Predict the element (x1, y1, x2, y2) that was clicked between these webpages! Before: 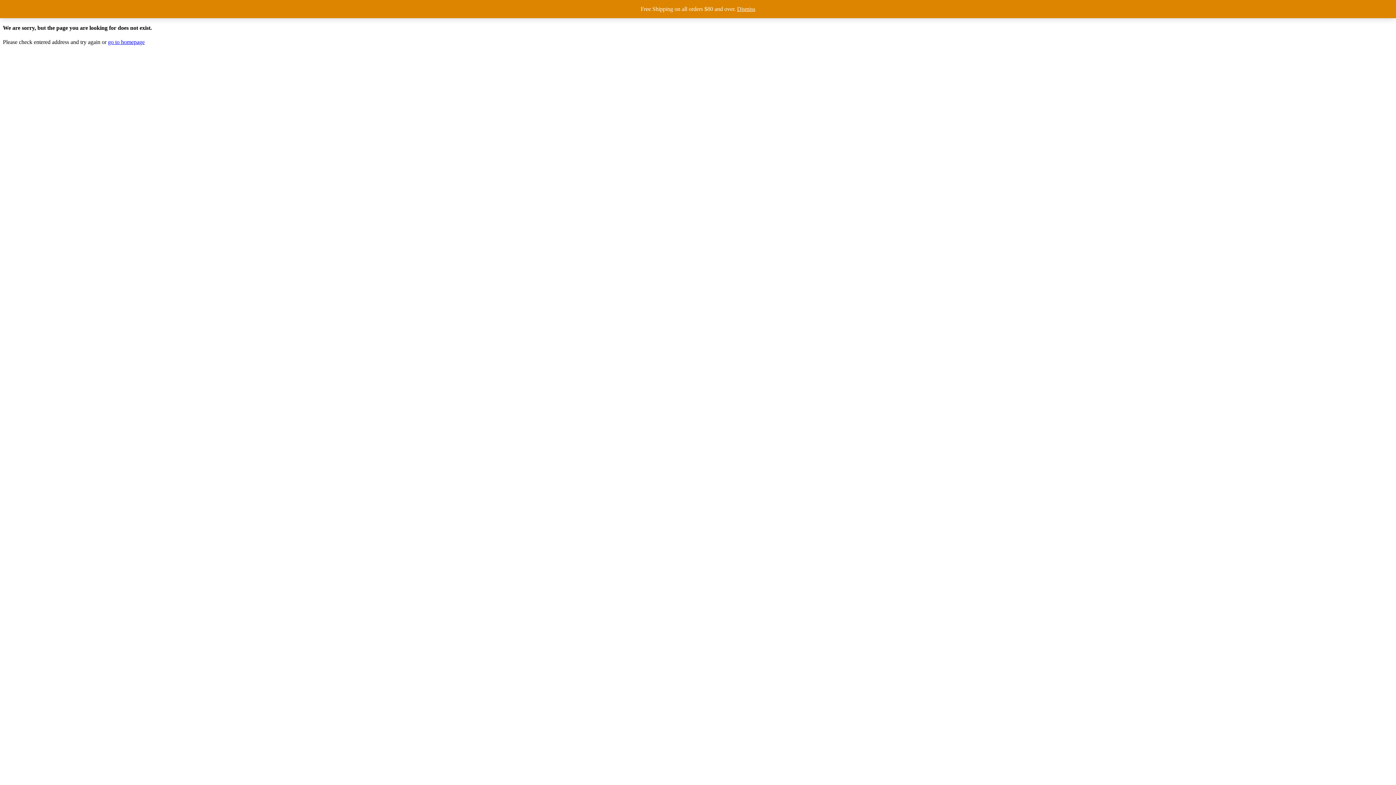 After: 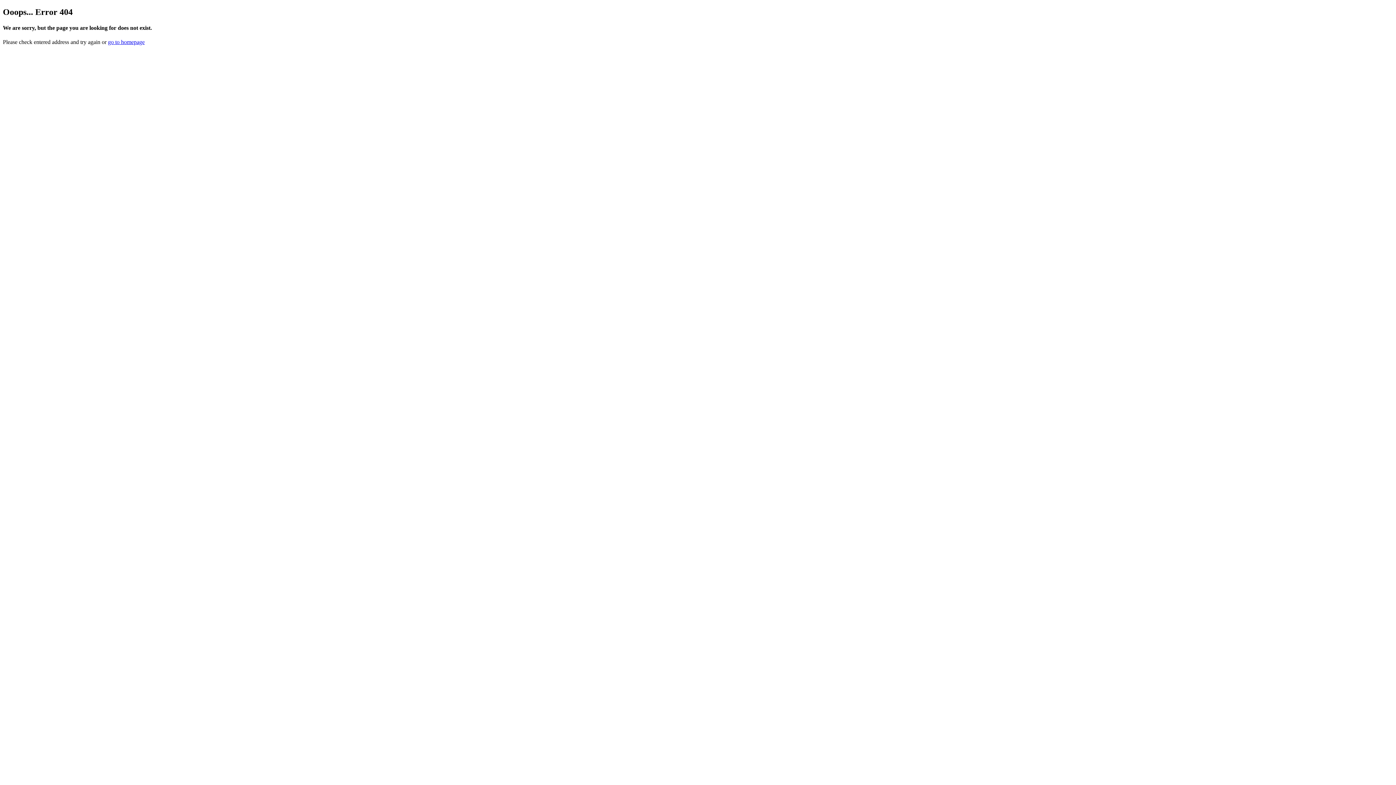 Action: bbox: (737, 5, 755, 12) label: Dismiss